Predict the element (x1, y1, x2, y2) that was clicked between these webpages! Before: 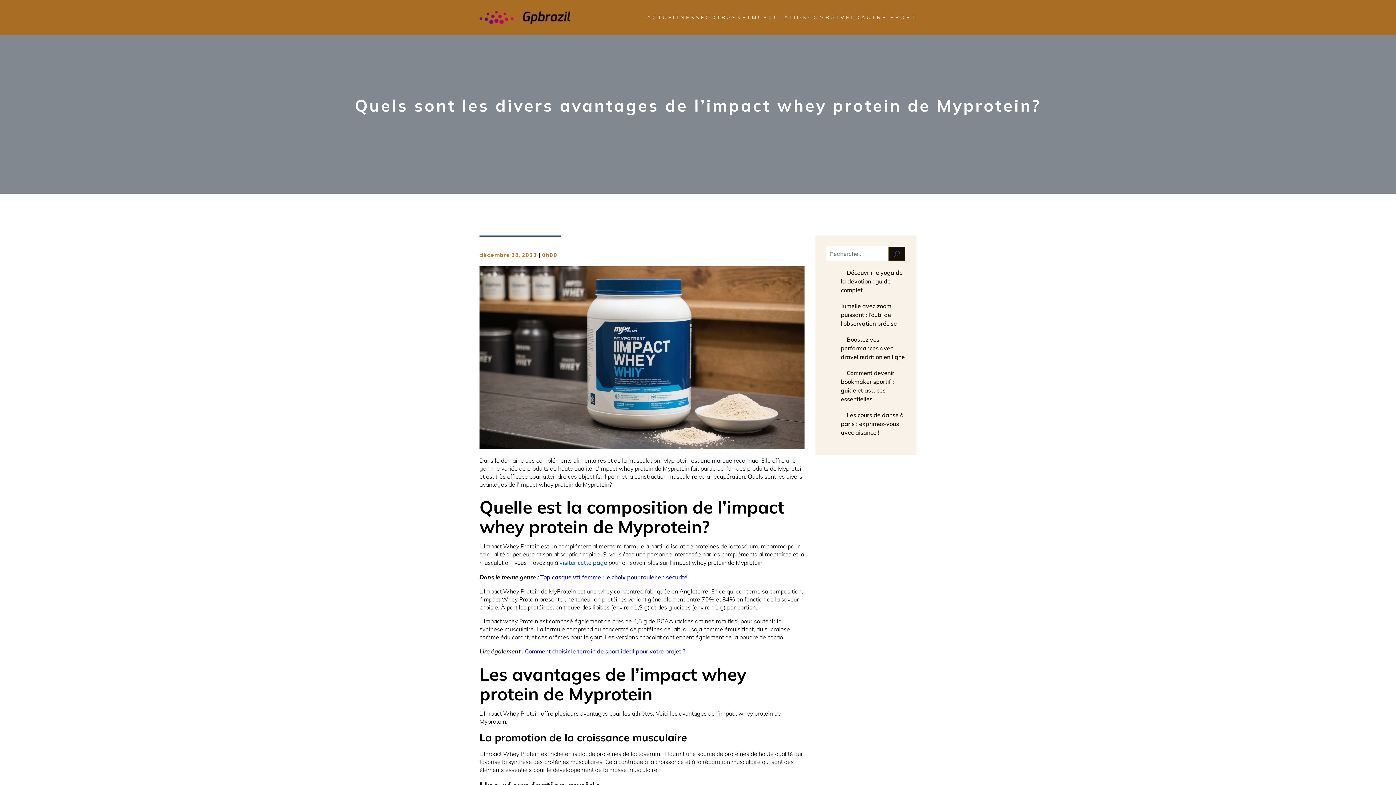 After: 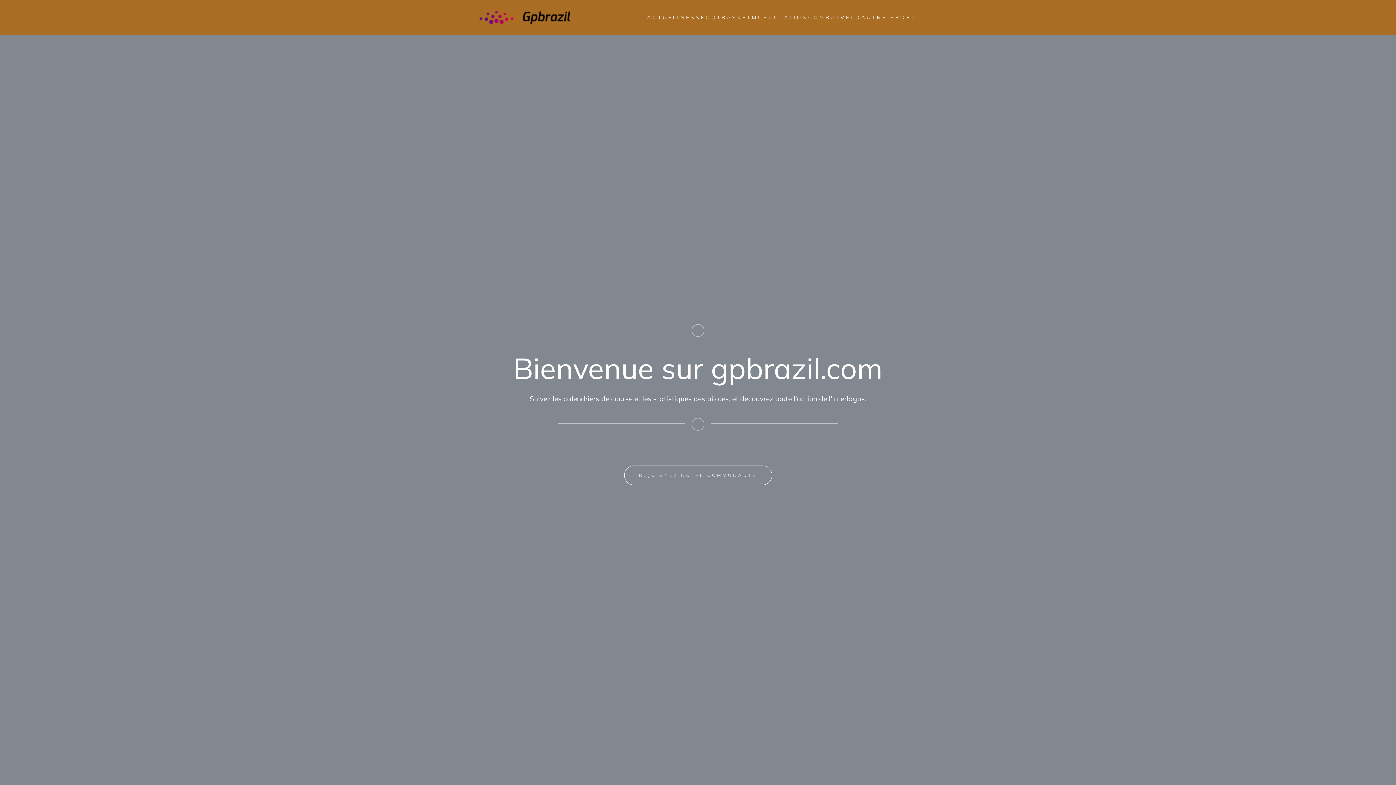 Action: label: décembre 28, 2023 bbox: (479, 251, 537, 259)